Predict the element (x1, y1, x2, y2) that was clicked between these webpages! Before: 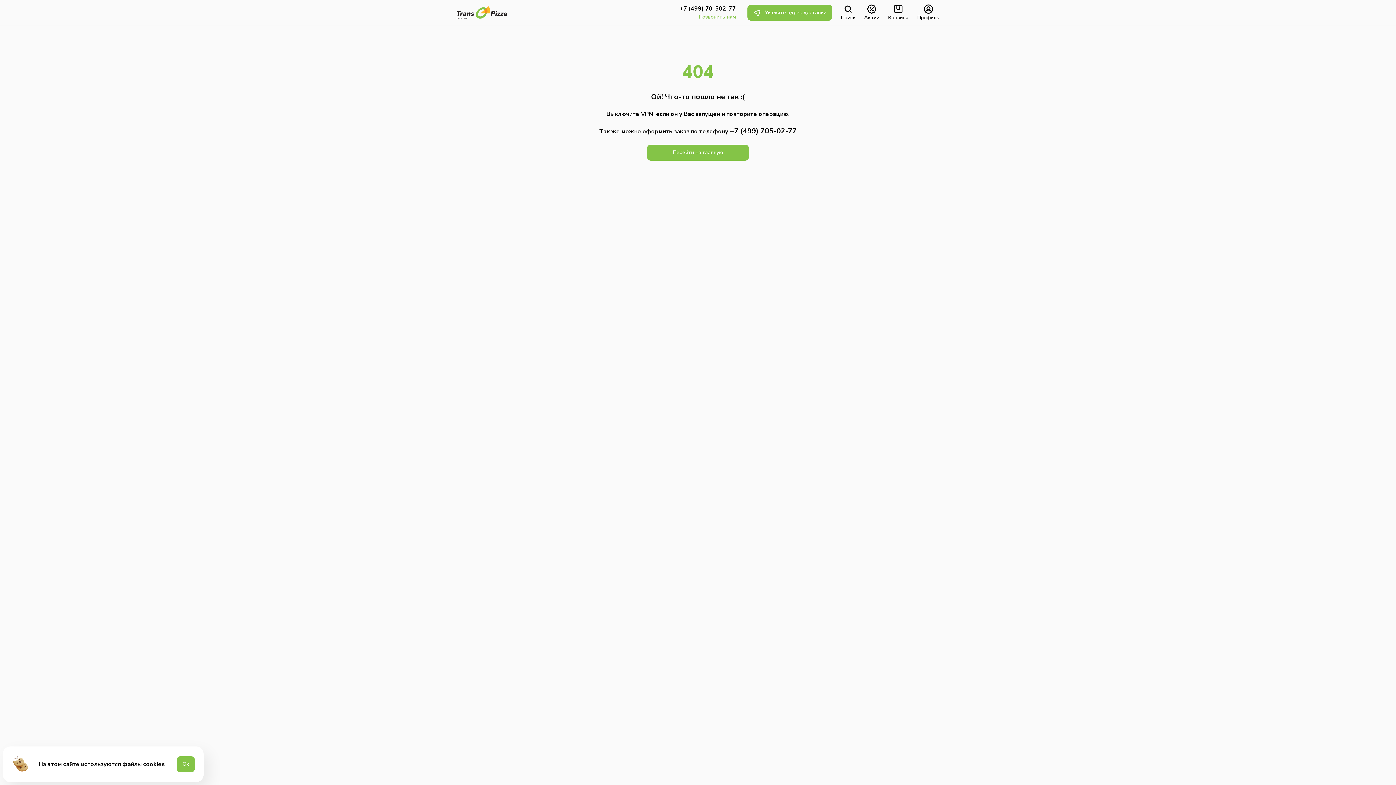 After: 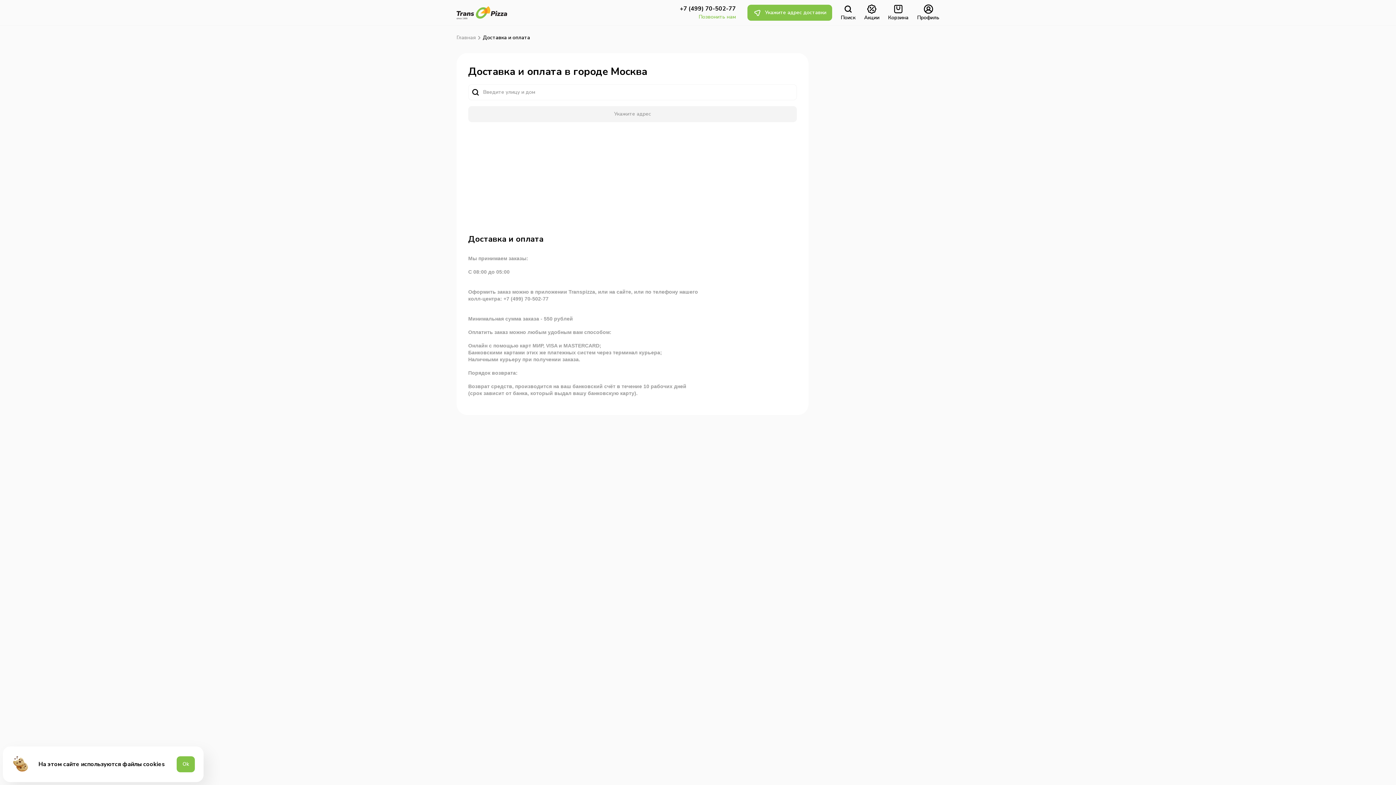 Action: bbox: (747, 4, 832, 20) label: Укажите адрес доставки